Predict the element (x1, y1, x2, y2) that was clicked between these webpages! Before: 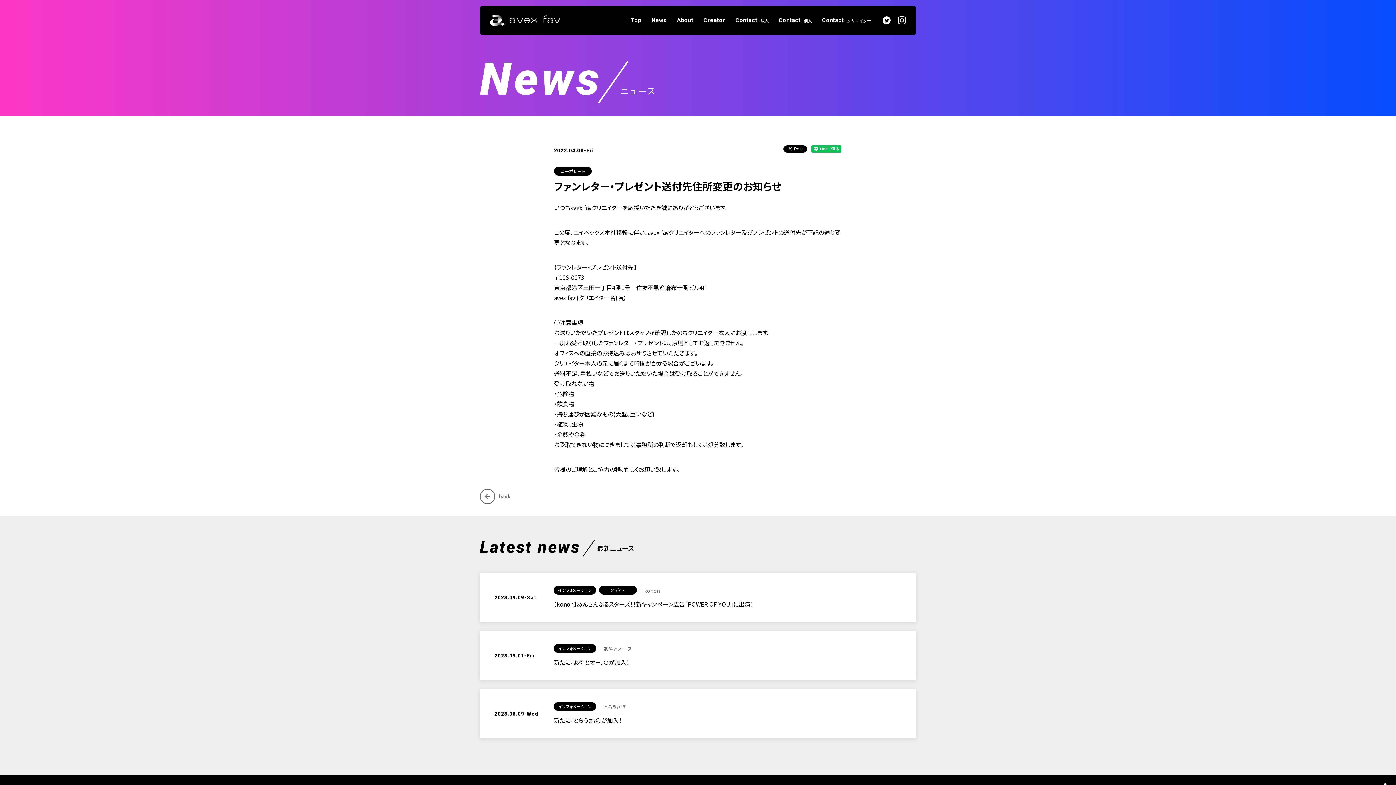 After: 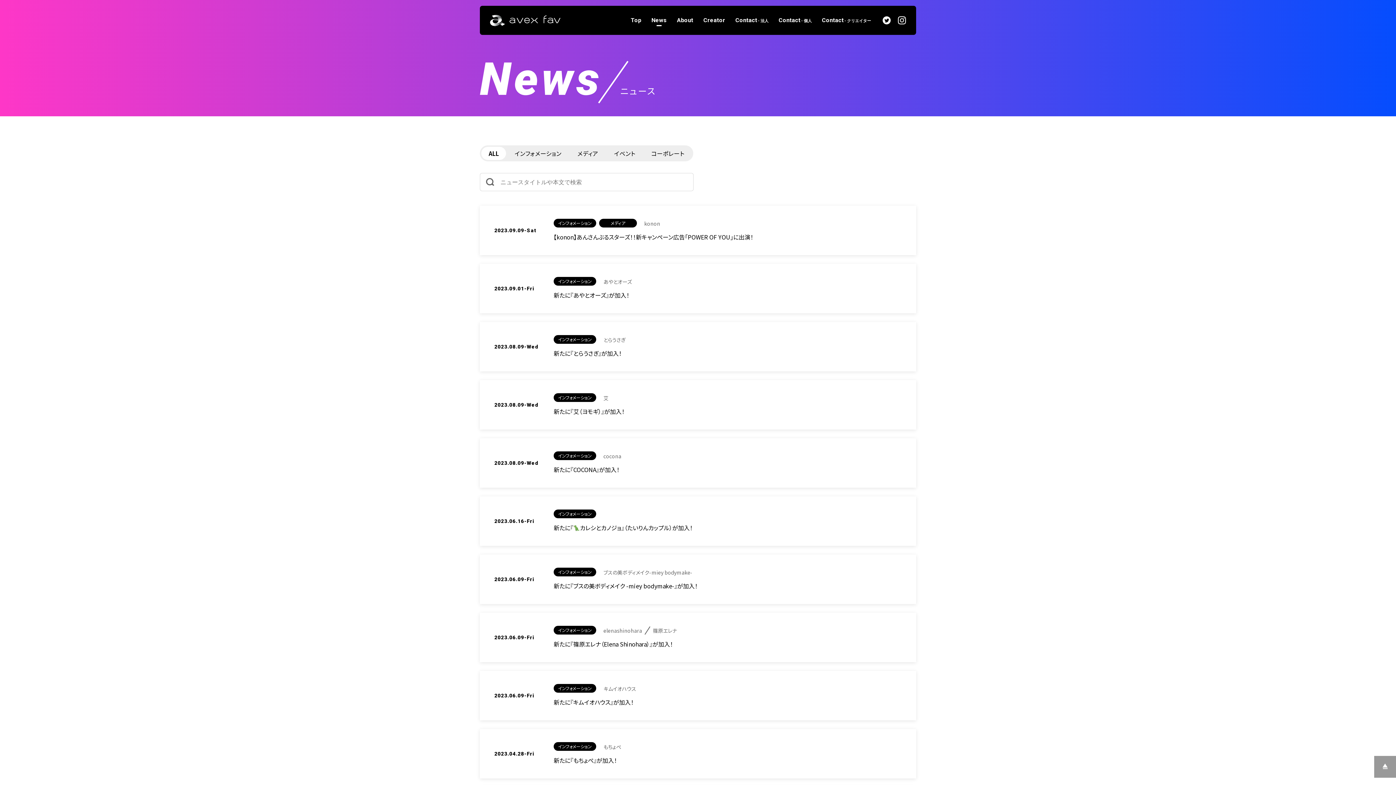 Action: bbox: (651, 16, 666, 23) label: News